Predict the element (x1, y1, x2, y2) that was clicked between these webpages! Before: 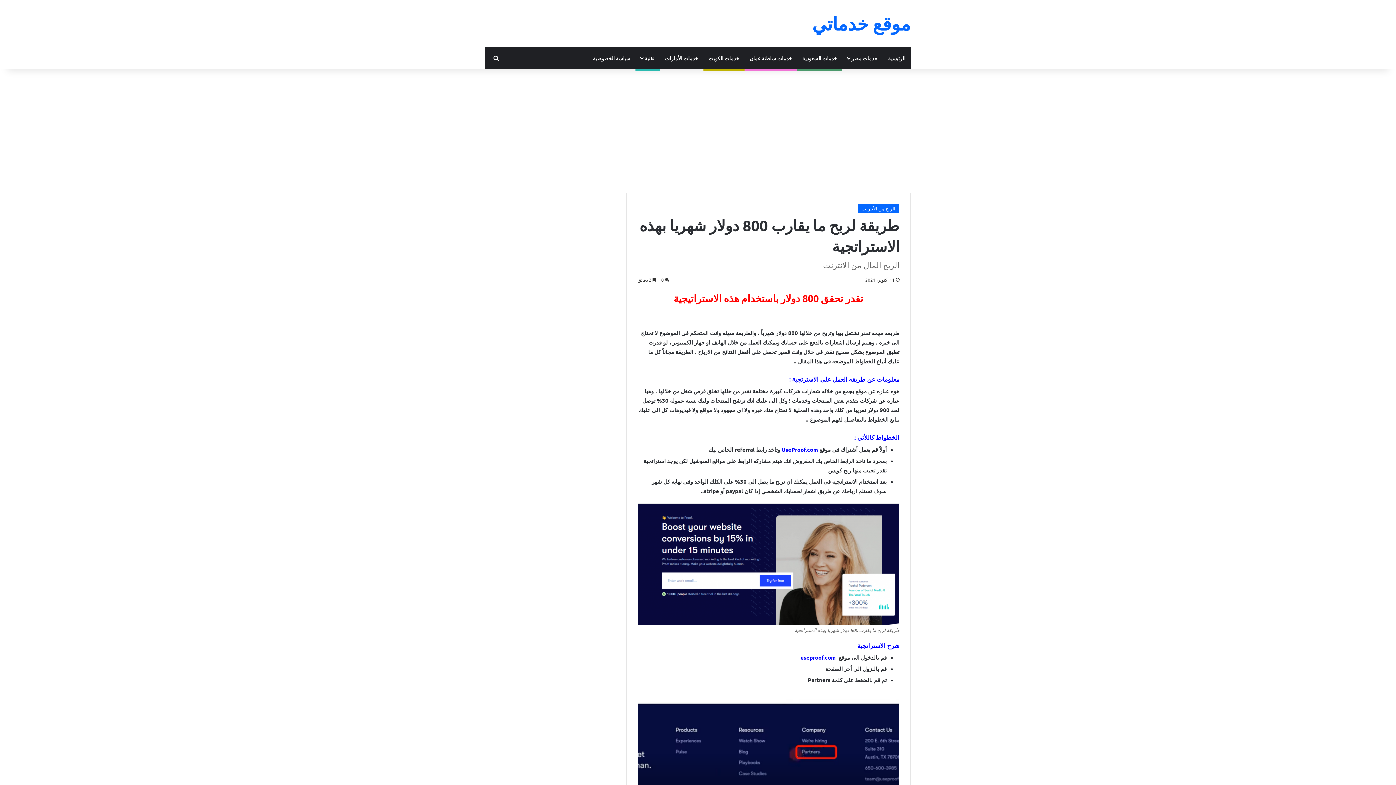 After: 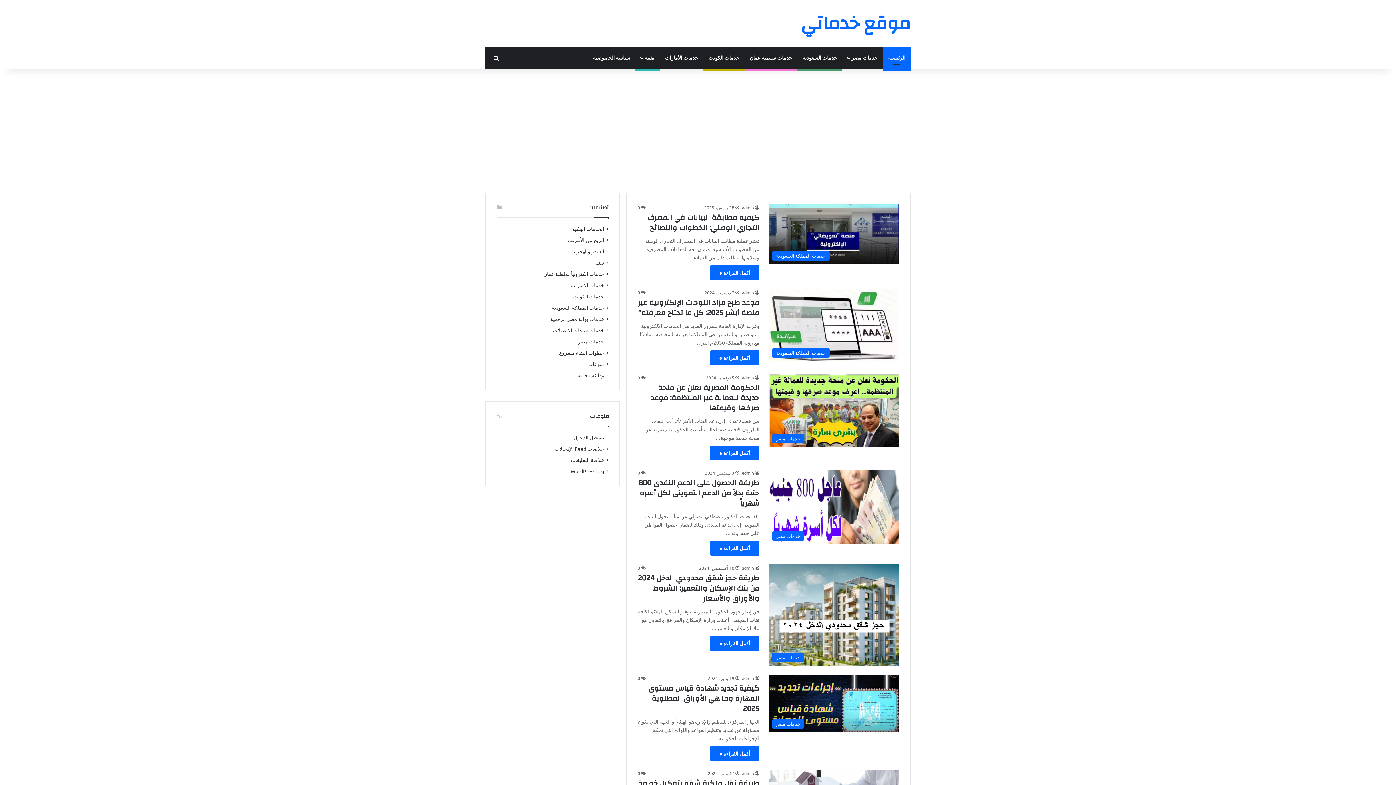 Action: label: موقع خدماتي bbox: (812, 14, 910, 32)